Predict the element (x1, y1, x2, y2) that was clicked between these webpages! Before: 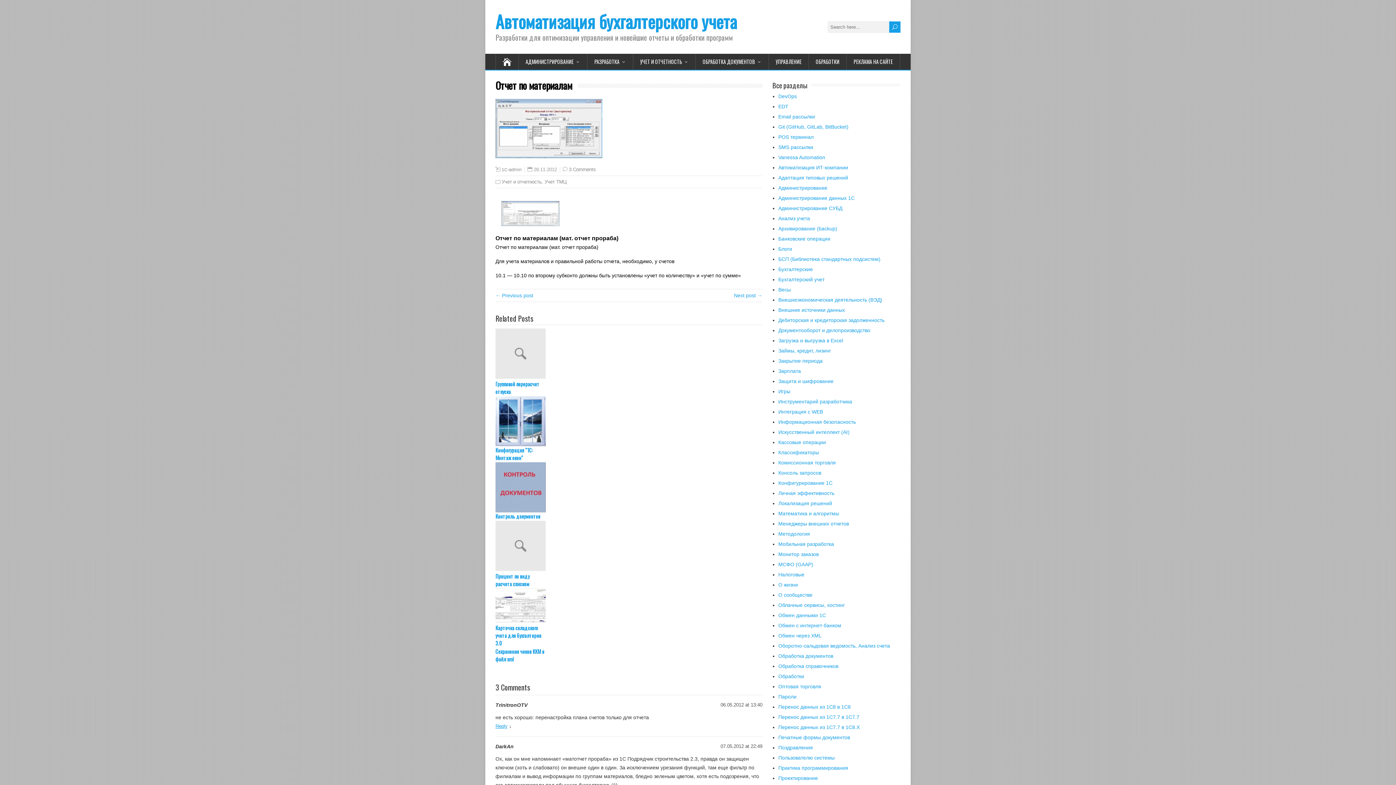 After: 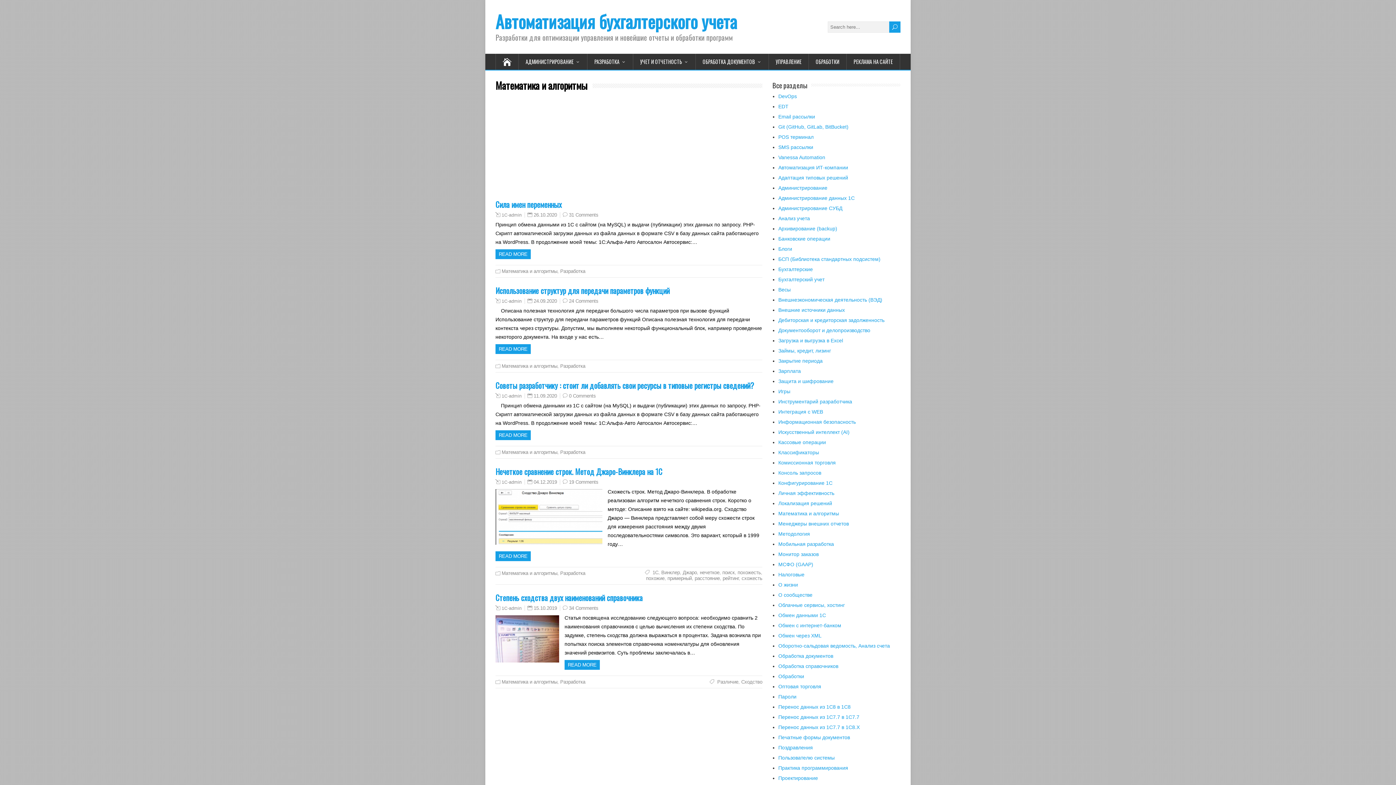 Action: label: Математика и алгоритмы bbox: (778, 510, 839, 516)